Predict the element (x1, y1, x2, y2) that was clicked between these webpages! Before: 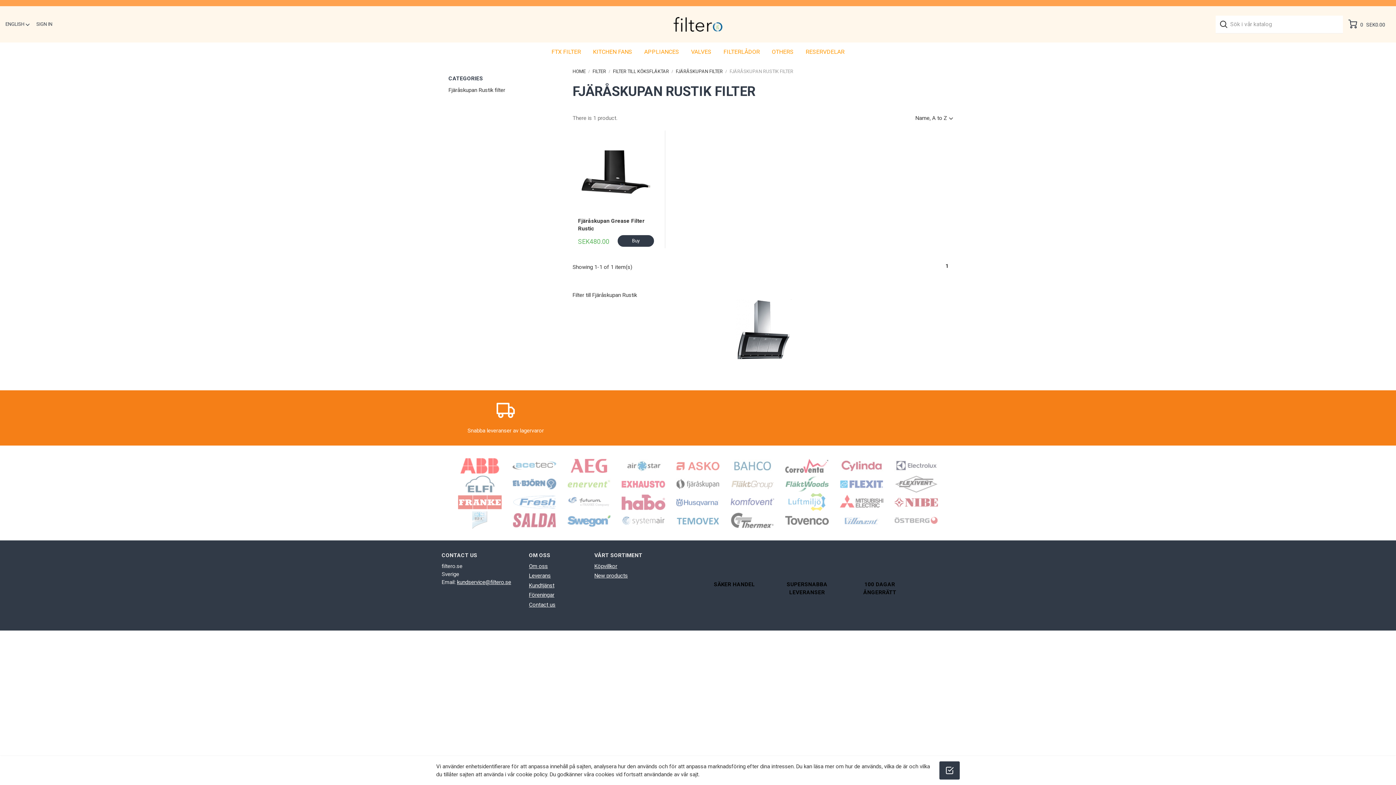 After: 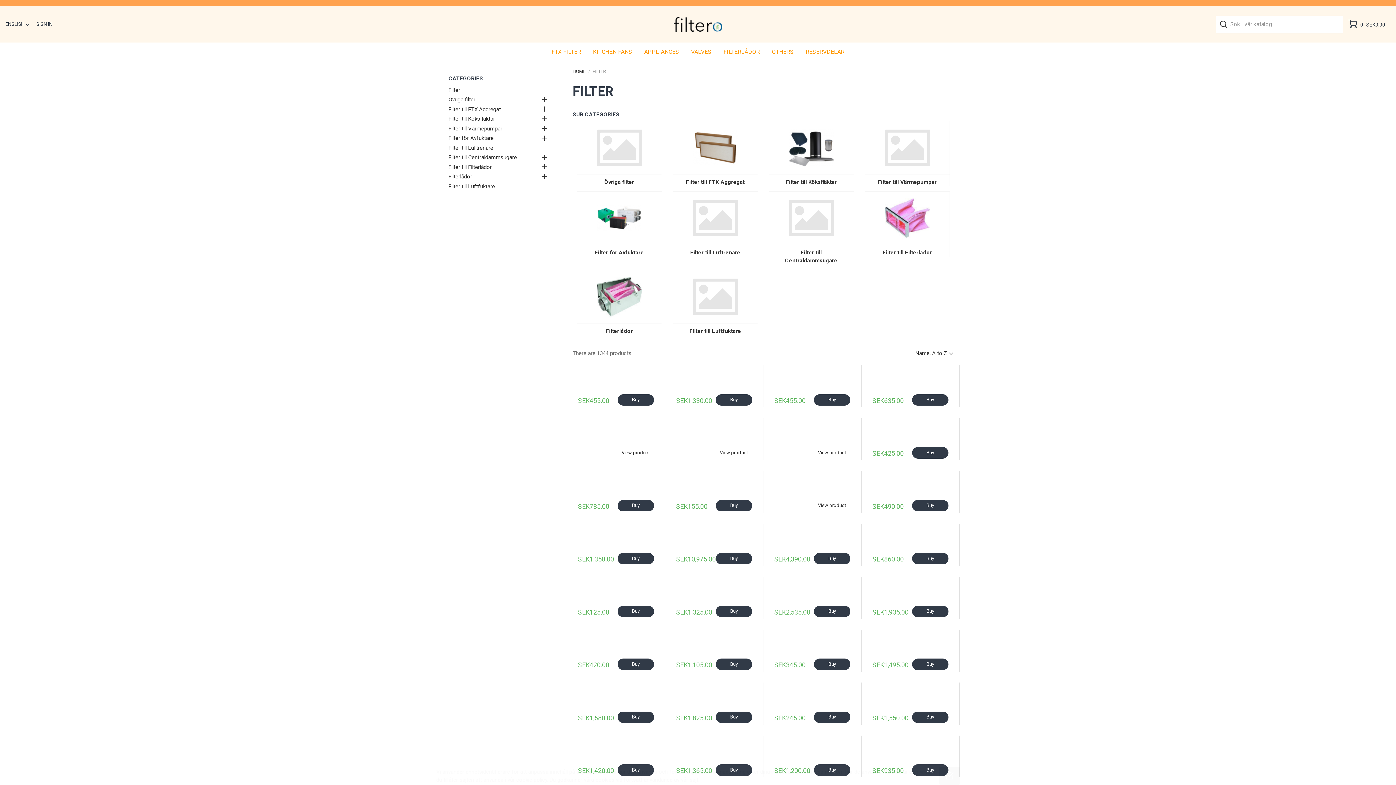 Action: label: FILTER bbox: (592, 68, 606, 74)